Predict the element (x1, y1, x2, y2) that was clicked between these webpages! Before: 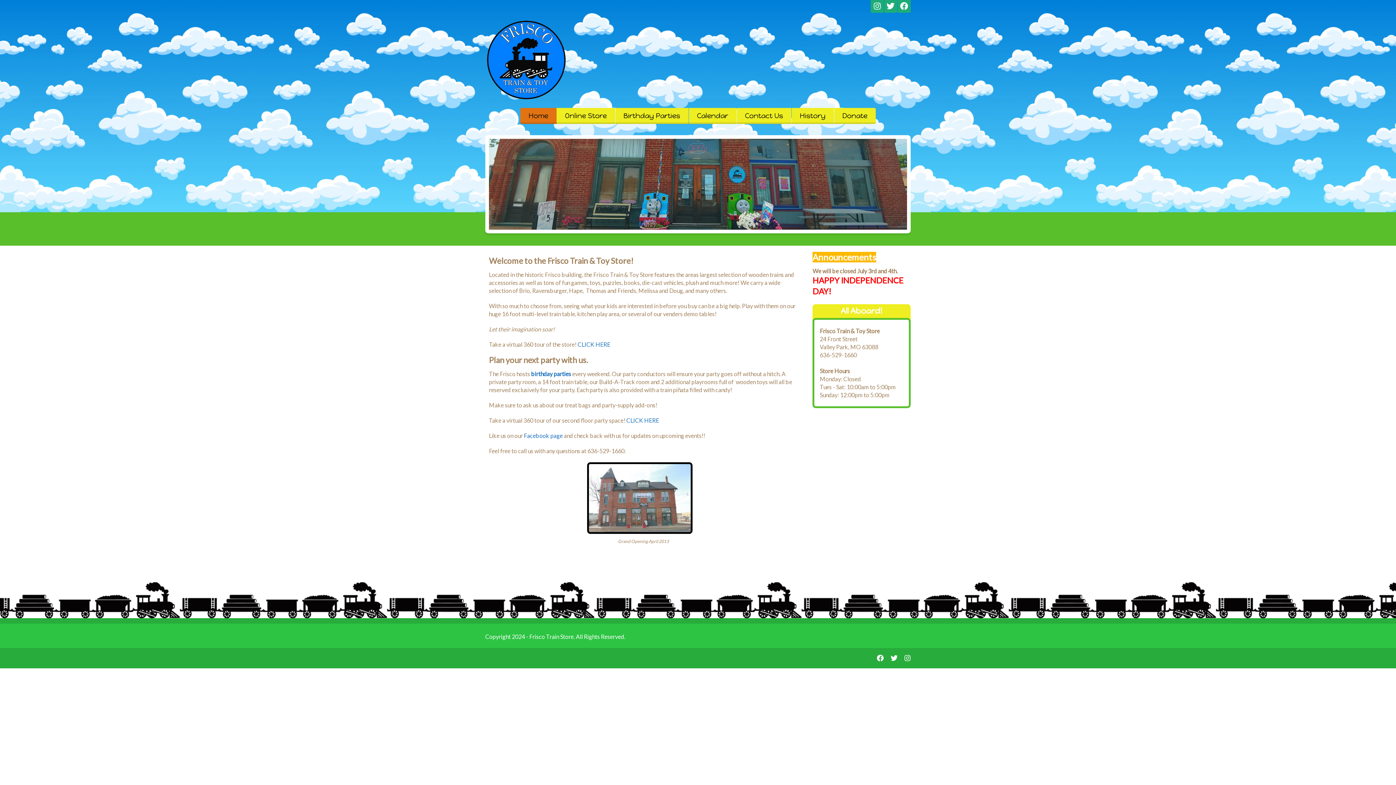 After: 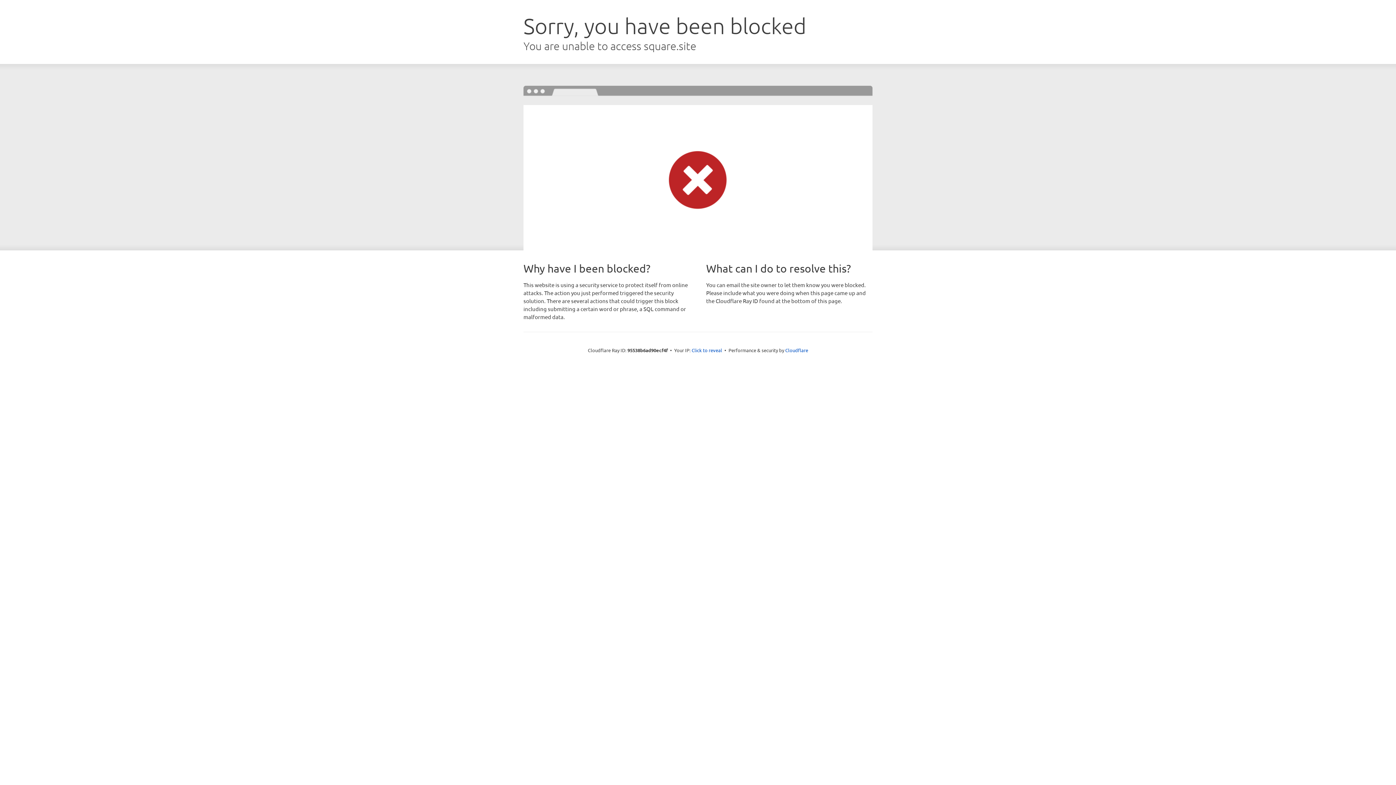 Action: bbox: (556, 108, 615, 124) label: Online Store